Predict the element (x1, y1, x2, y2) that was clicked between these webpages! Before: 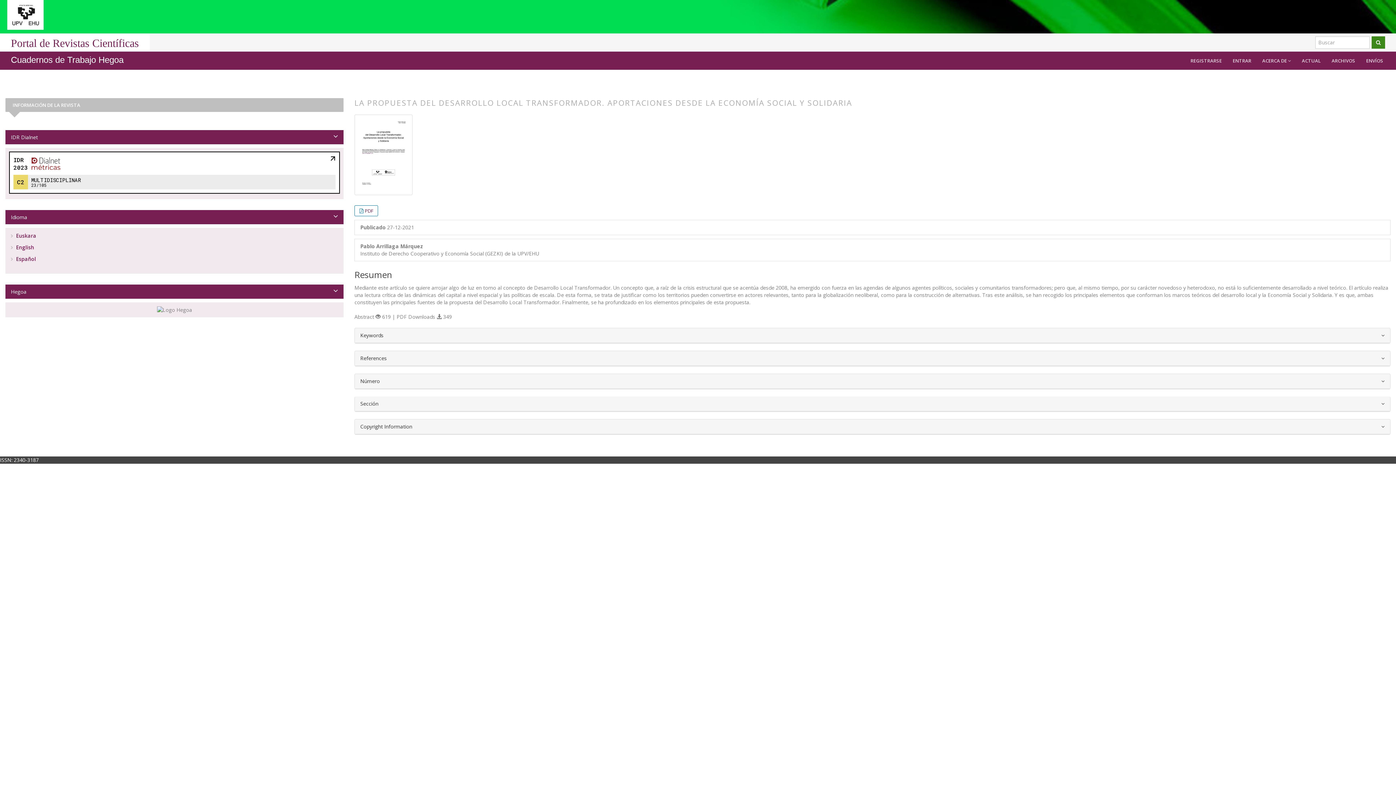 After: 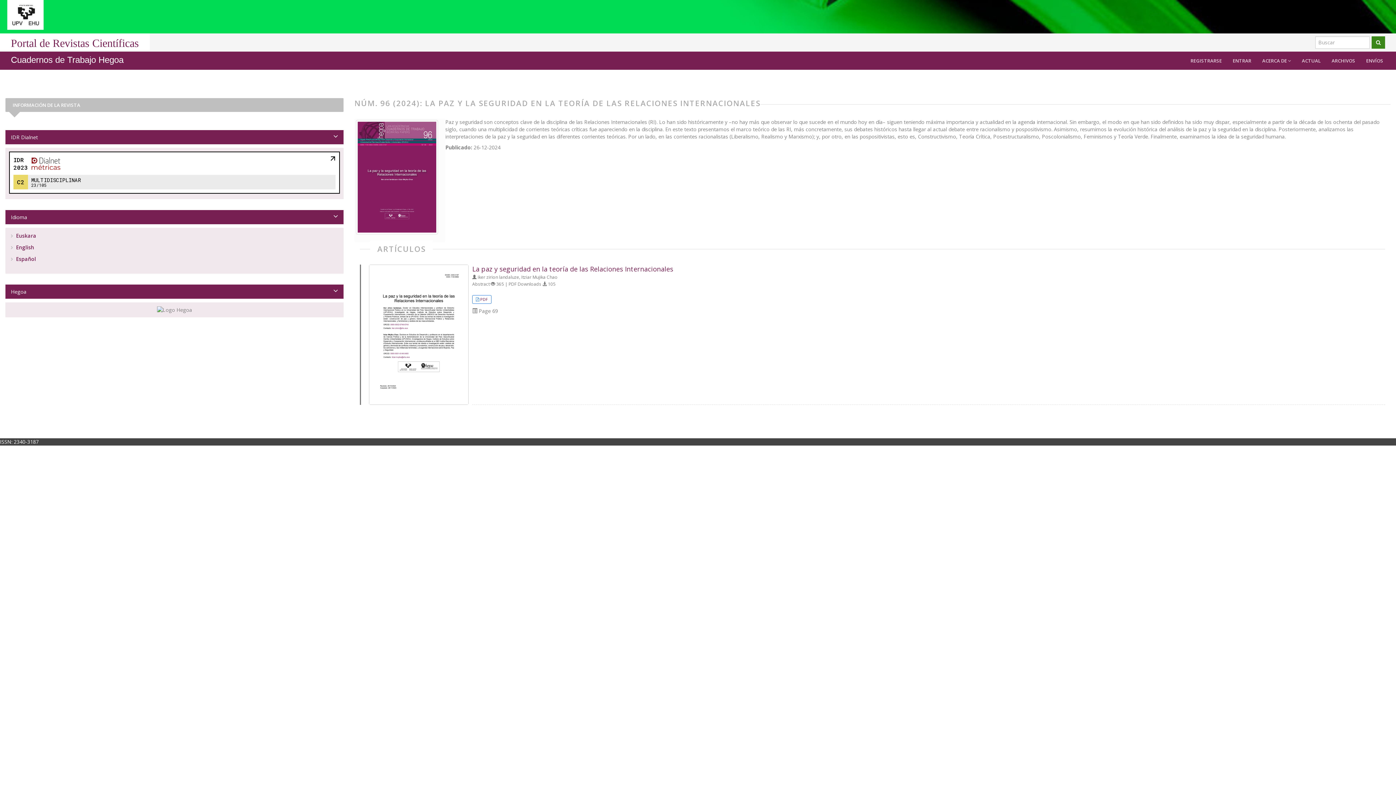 Action: label: ACTUAL bbox: (1296, 51, 1326, 69)